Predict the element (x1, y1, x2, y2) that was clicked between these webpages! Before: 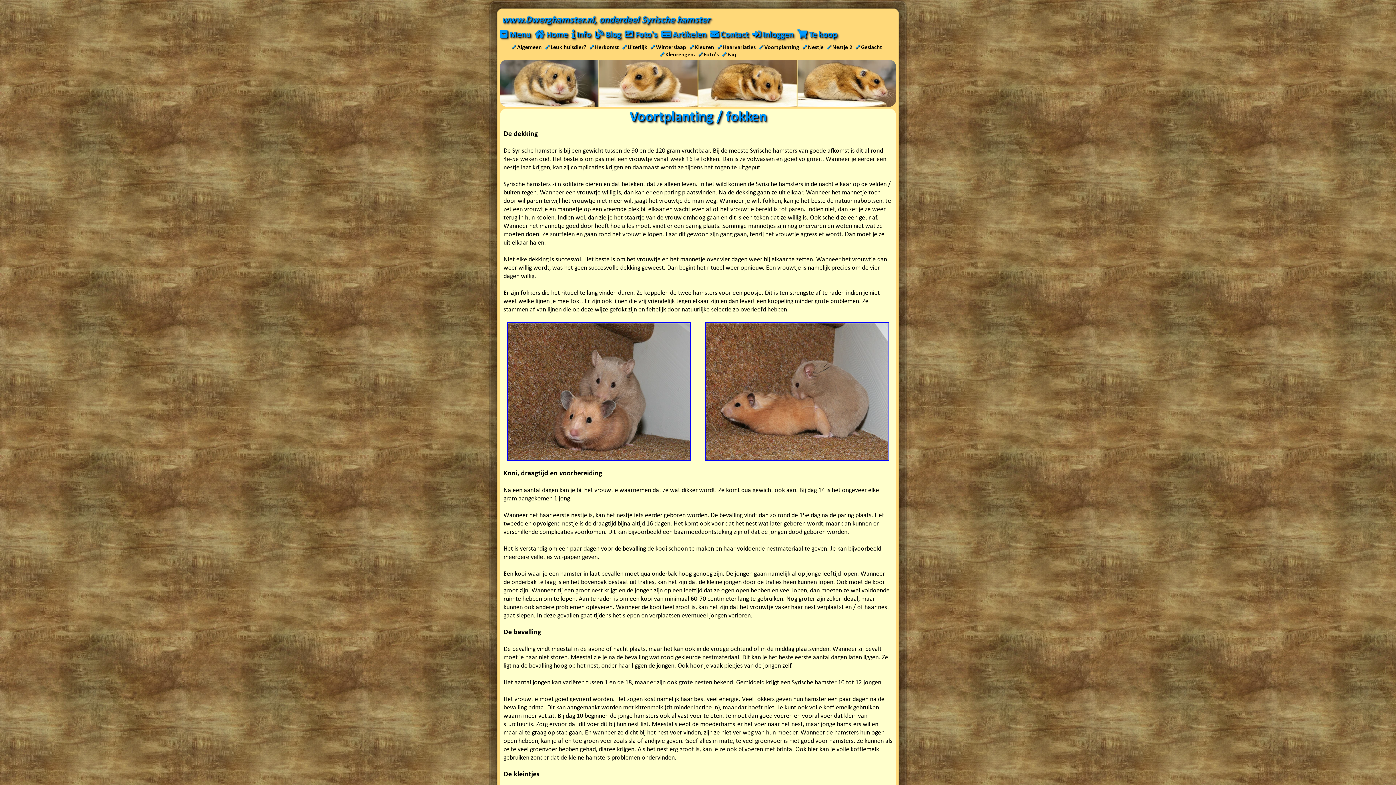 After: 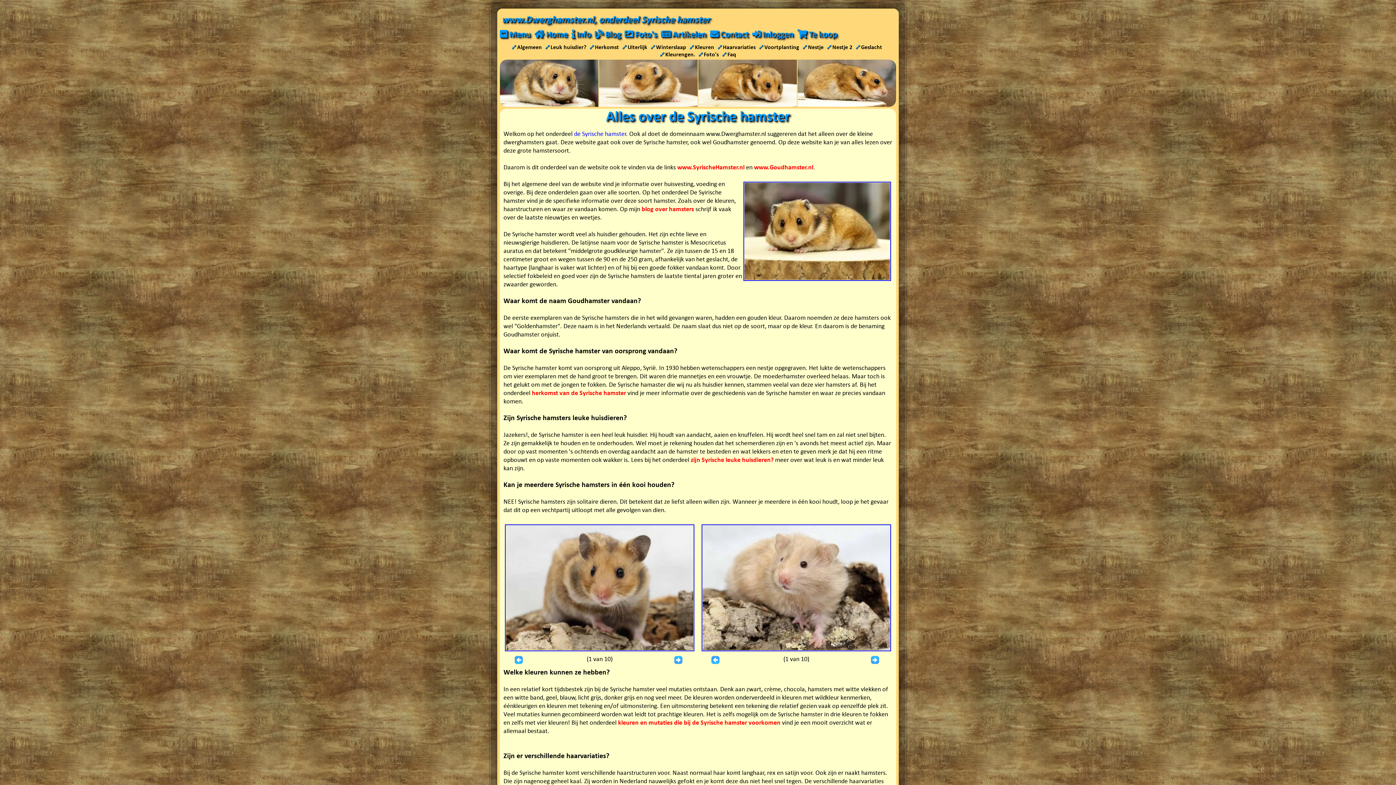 Action: bbox: (517, 44, 542, 50) label: Algemeen